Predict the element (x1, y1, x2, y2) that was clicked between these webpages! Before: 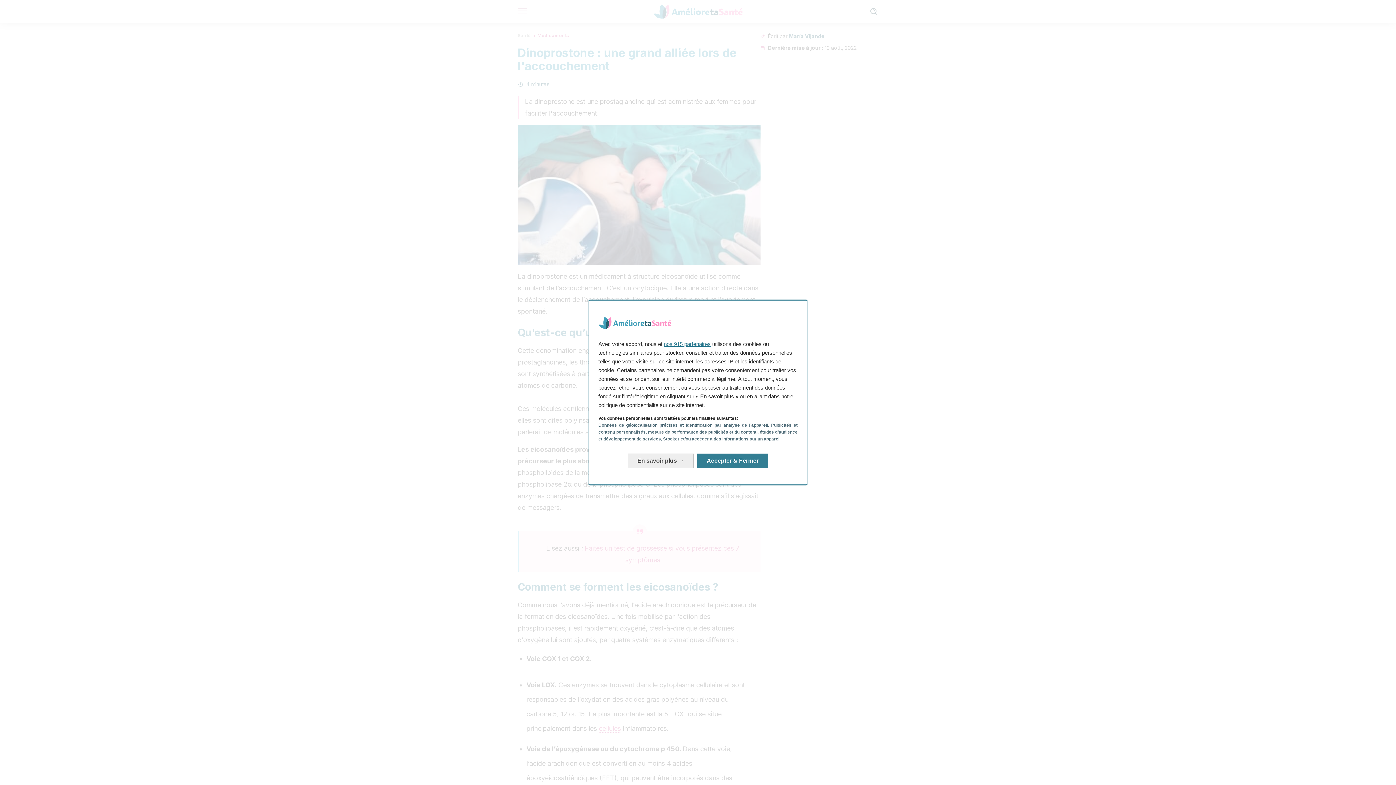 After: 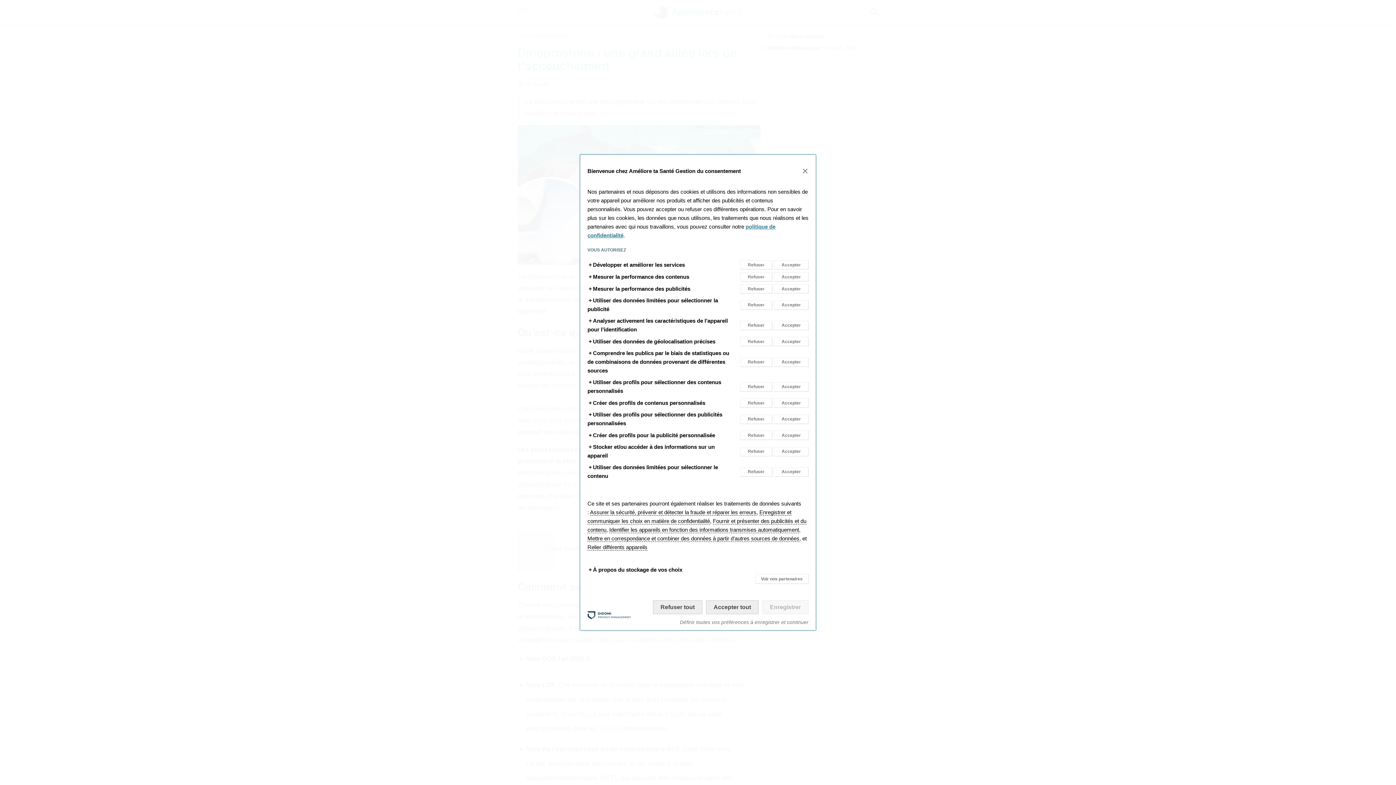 Action: label: En savoir plus: Configurer vos consentements bbox: (628, 453, 693, 468)